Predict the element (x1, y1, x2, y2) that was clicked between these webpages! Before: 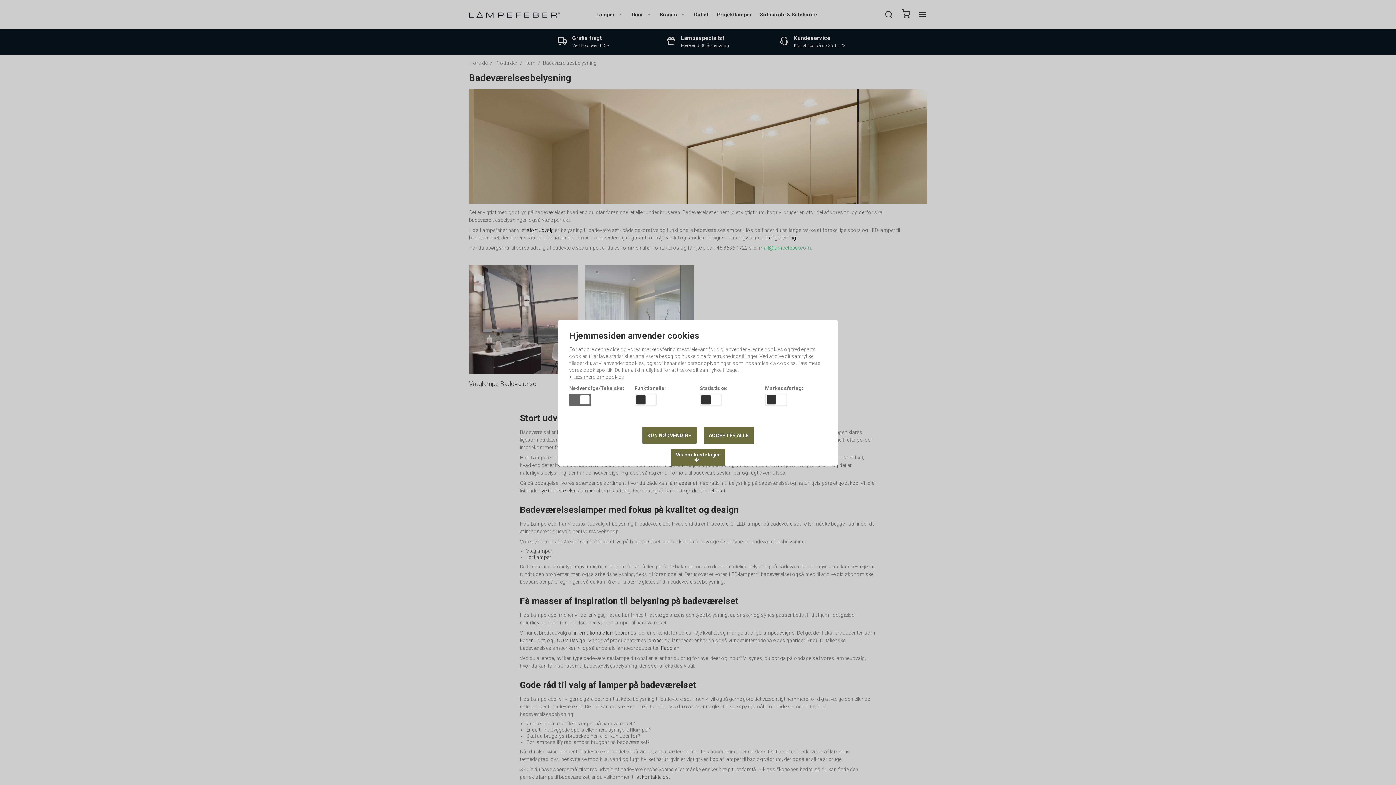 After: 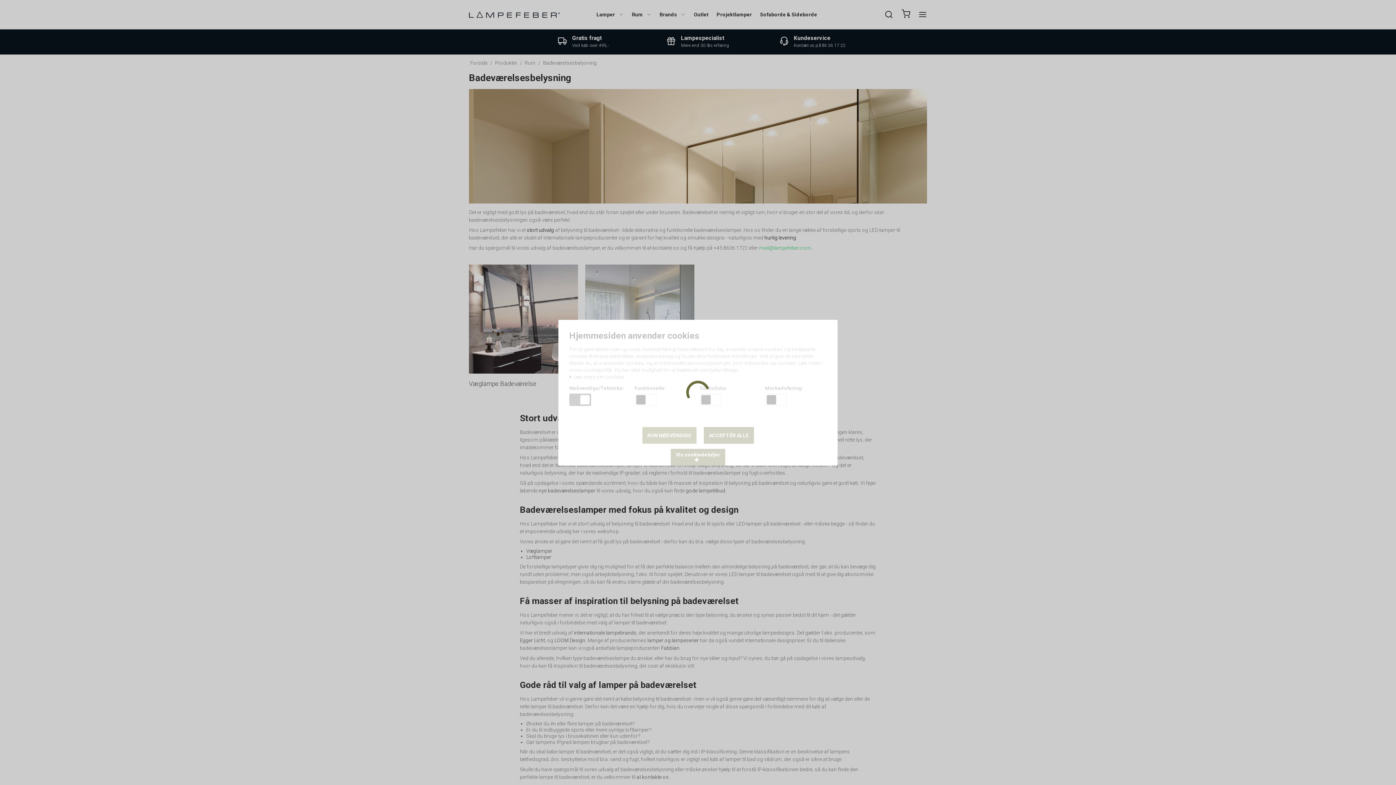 Action: bbox: (642, 427, 696, 443) label: KUN NØDVENDIGE